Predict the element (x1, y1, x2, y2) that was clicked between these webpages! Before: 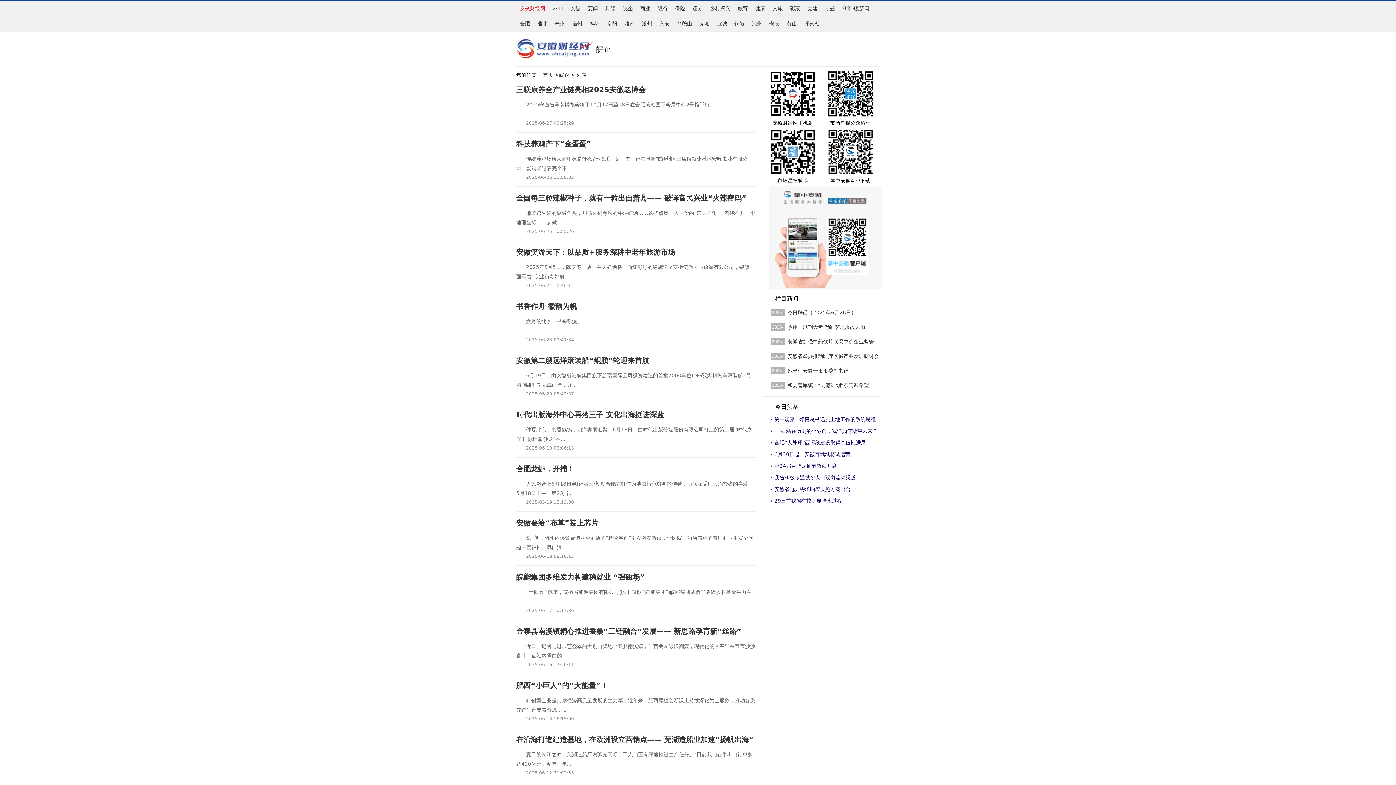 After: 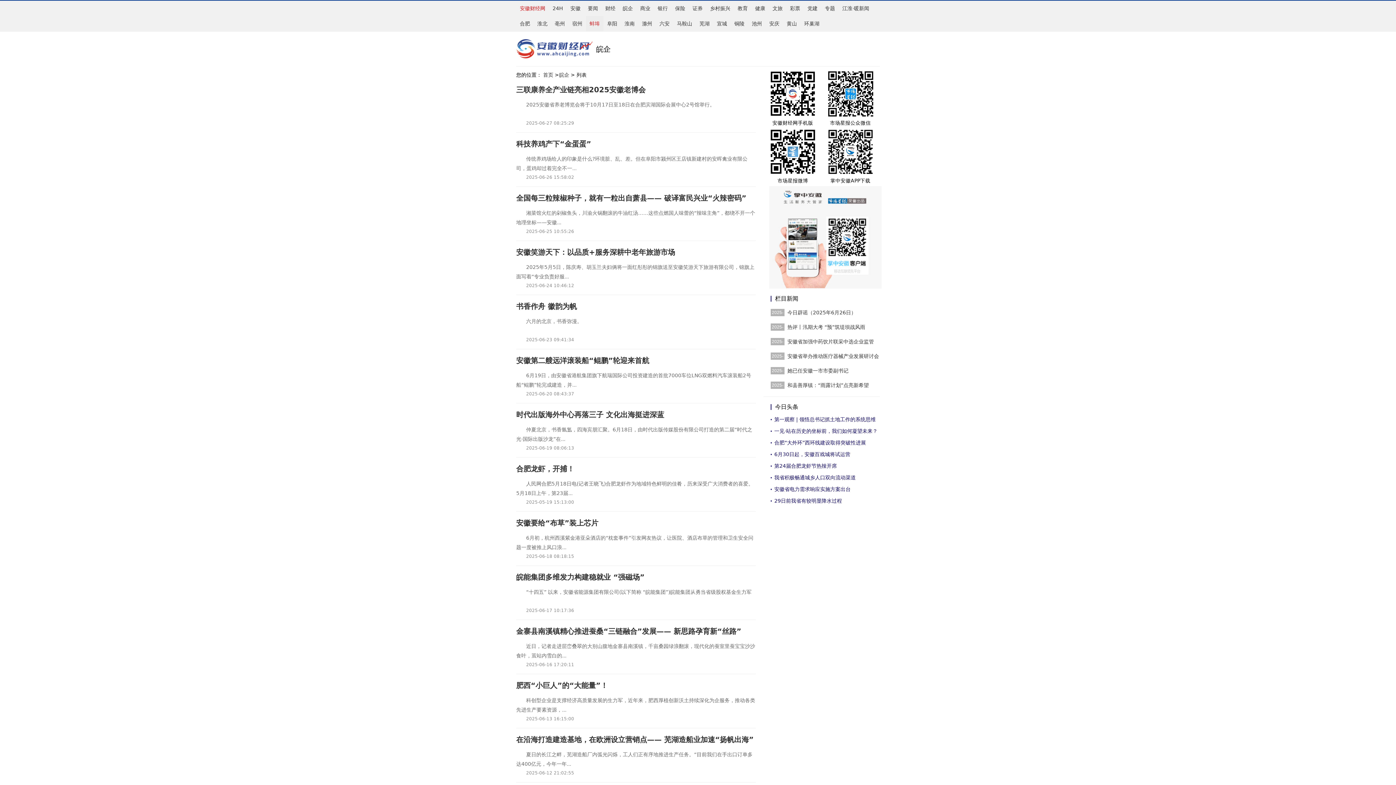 Action: label: 蚌埠 bbox: (586, 16, 603, 31)